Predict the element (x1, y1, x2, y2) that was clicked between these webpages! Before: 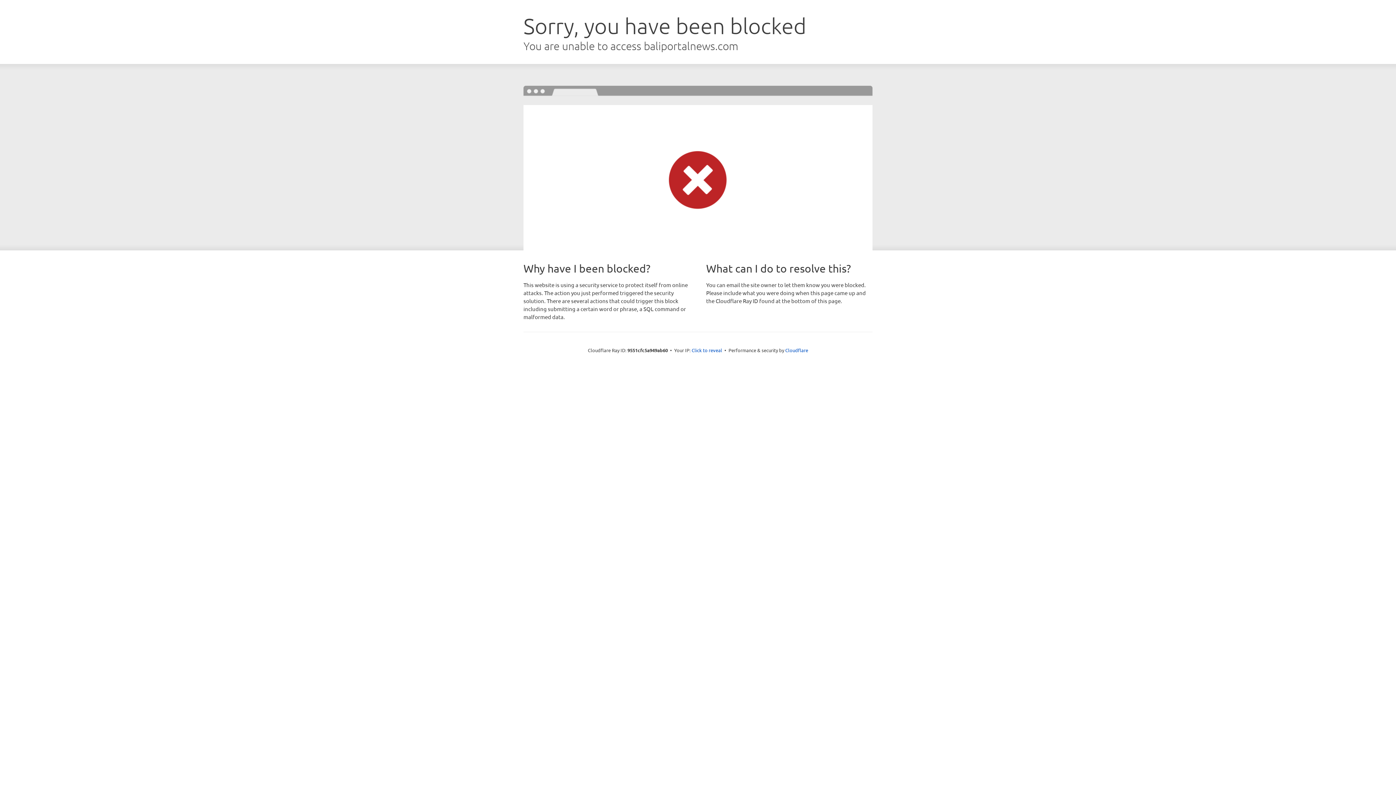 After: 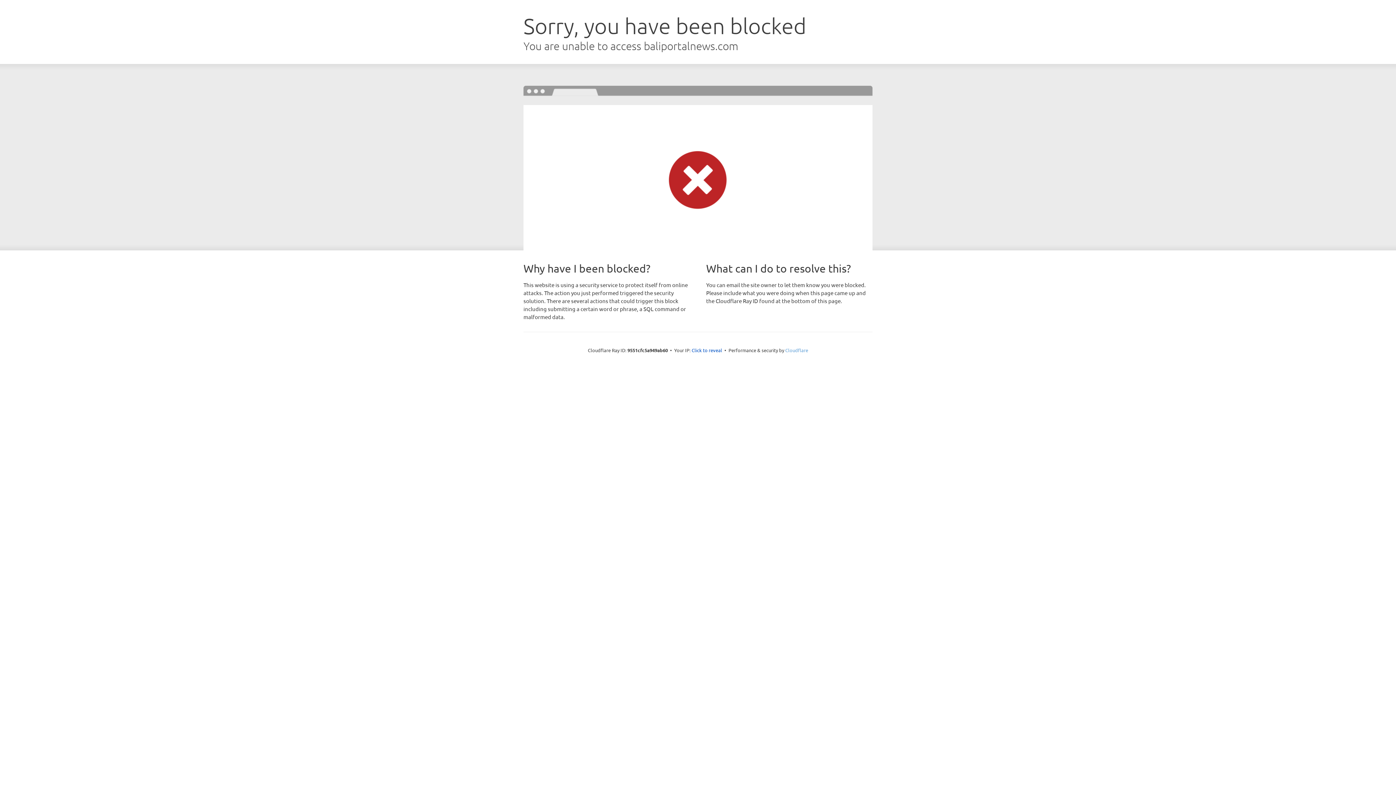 Action: label: Cloudflare bbox: (785, 347, 808, 353)